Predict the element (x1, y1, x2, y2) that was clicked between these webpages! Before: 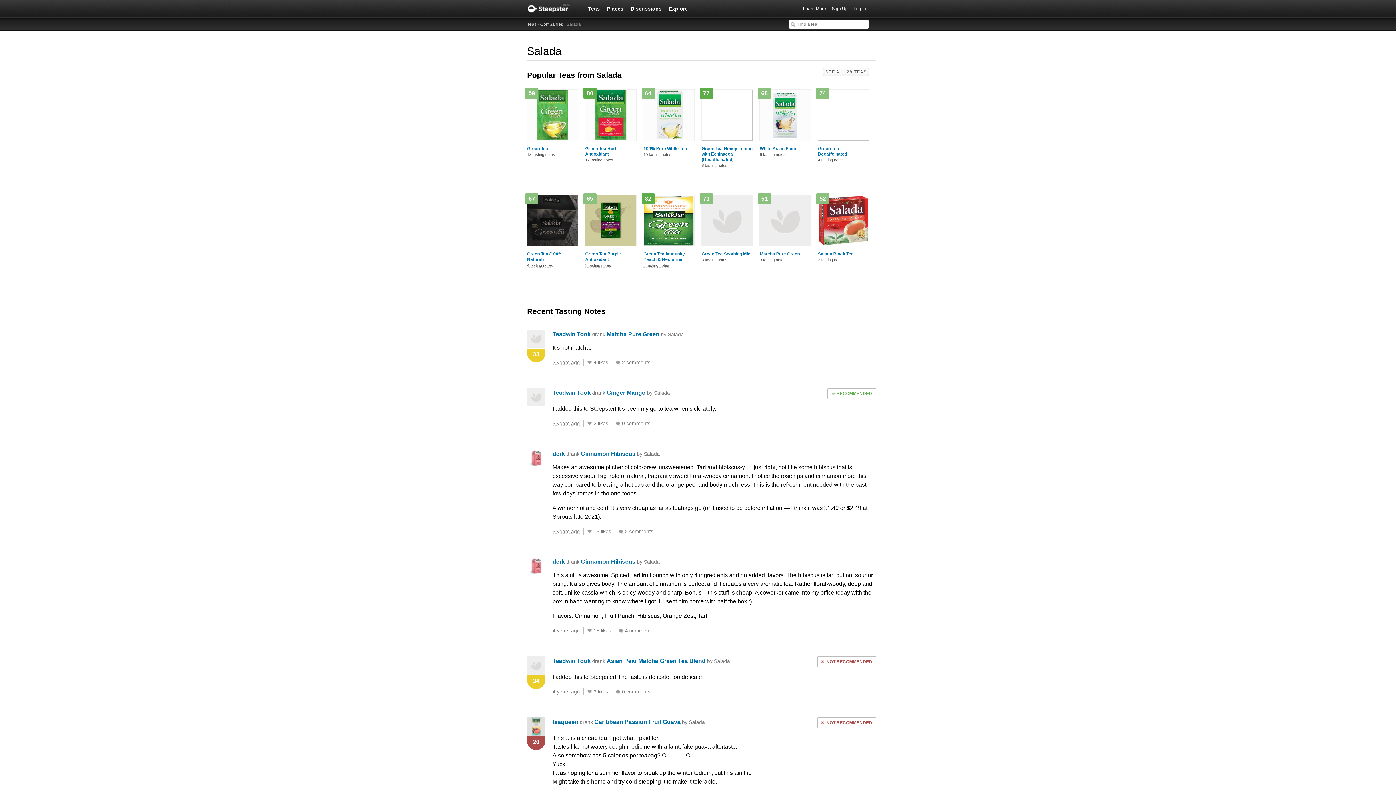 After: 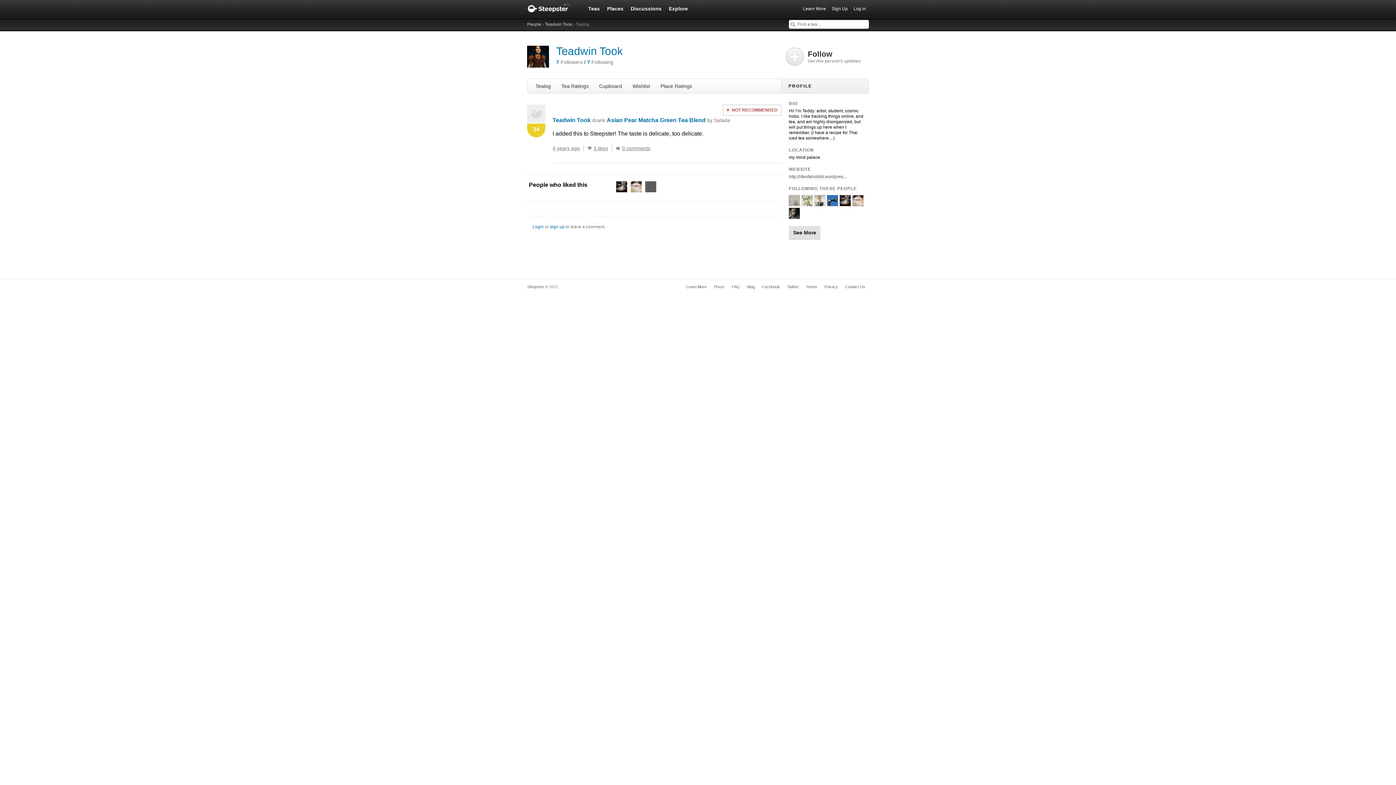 Action: label: 4 years ago bbox: (552, 688, 584, 695)